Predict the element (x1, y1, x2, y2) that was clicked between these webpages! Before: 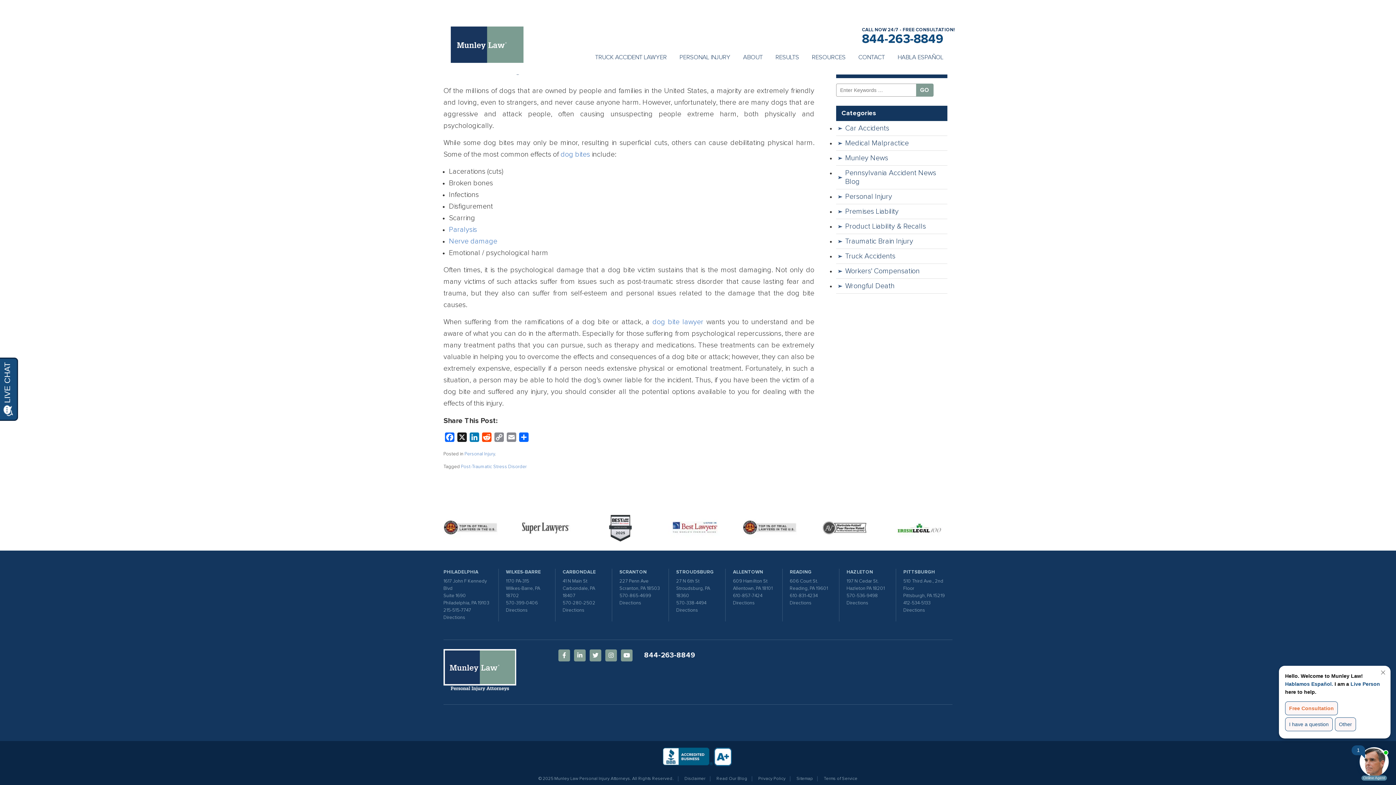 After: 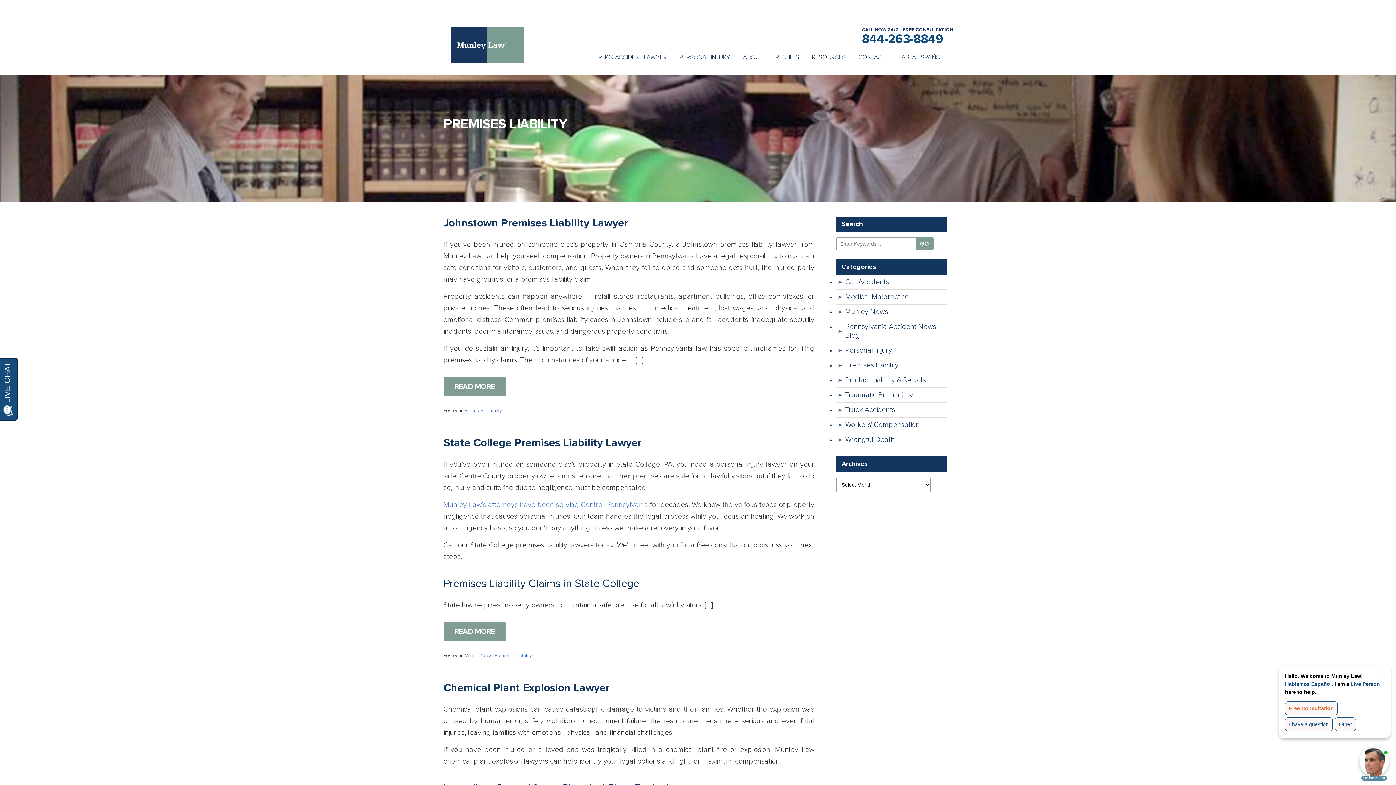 Action: bbox: (836, 204, 947, 218) label: Premises Liability